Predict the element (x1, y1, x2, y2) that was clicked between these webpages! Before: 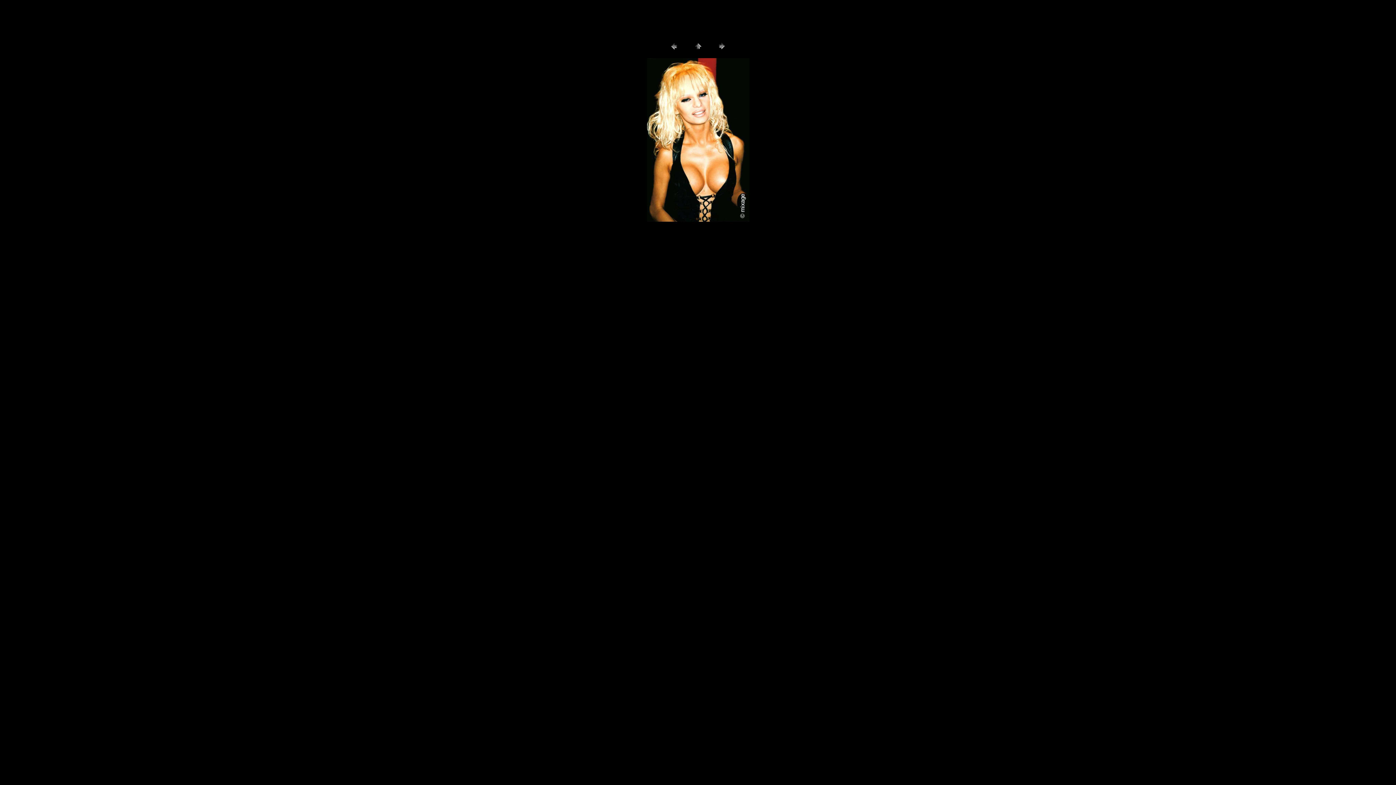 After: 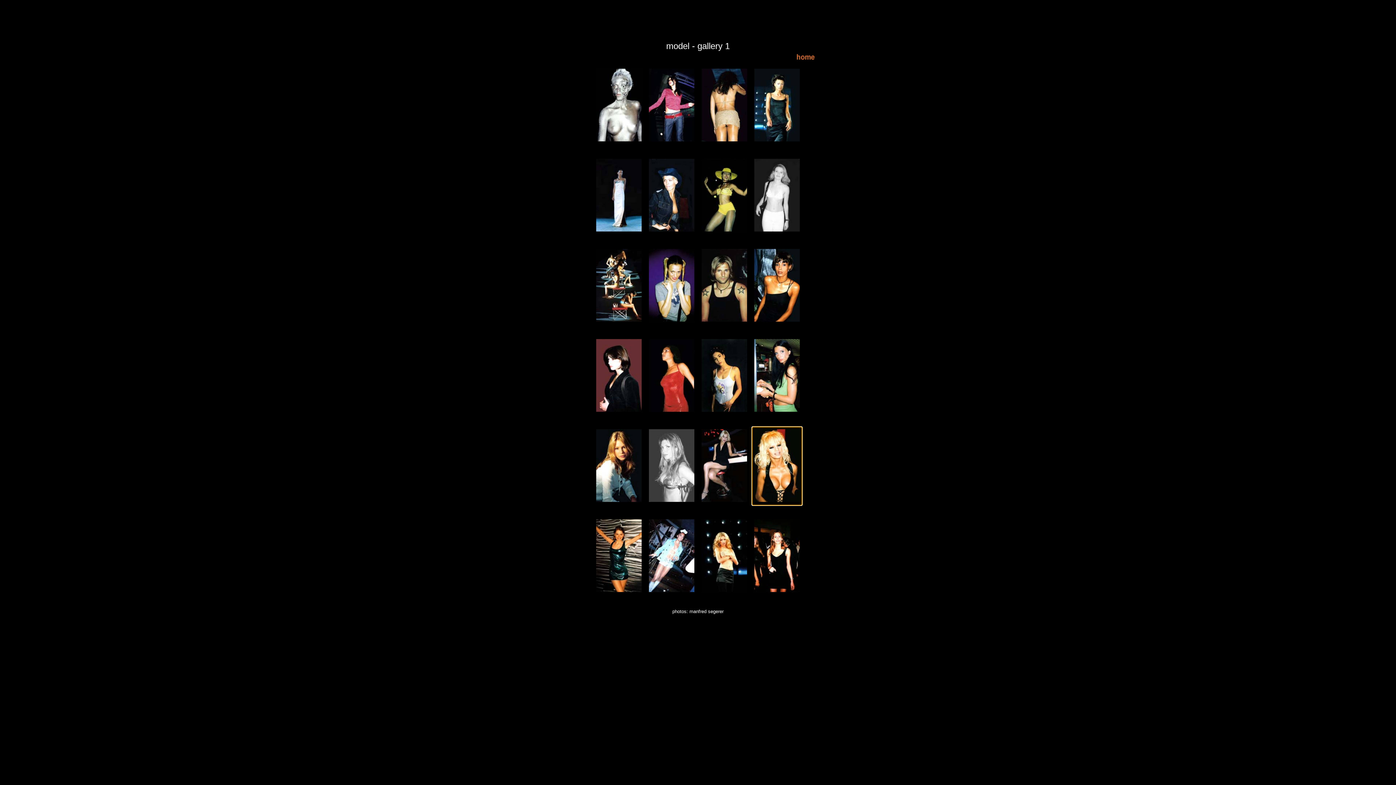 Action: bbox: (692, 46, 703, 52)